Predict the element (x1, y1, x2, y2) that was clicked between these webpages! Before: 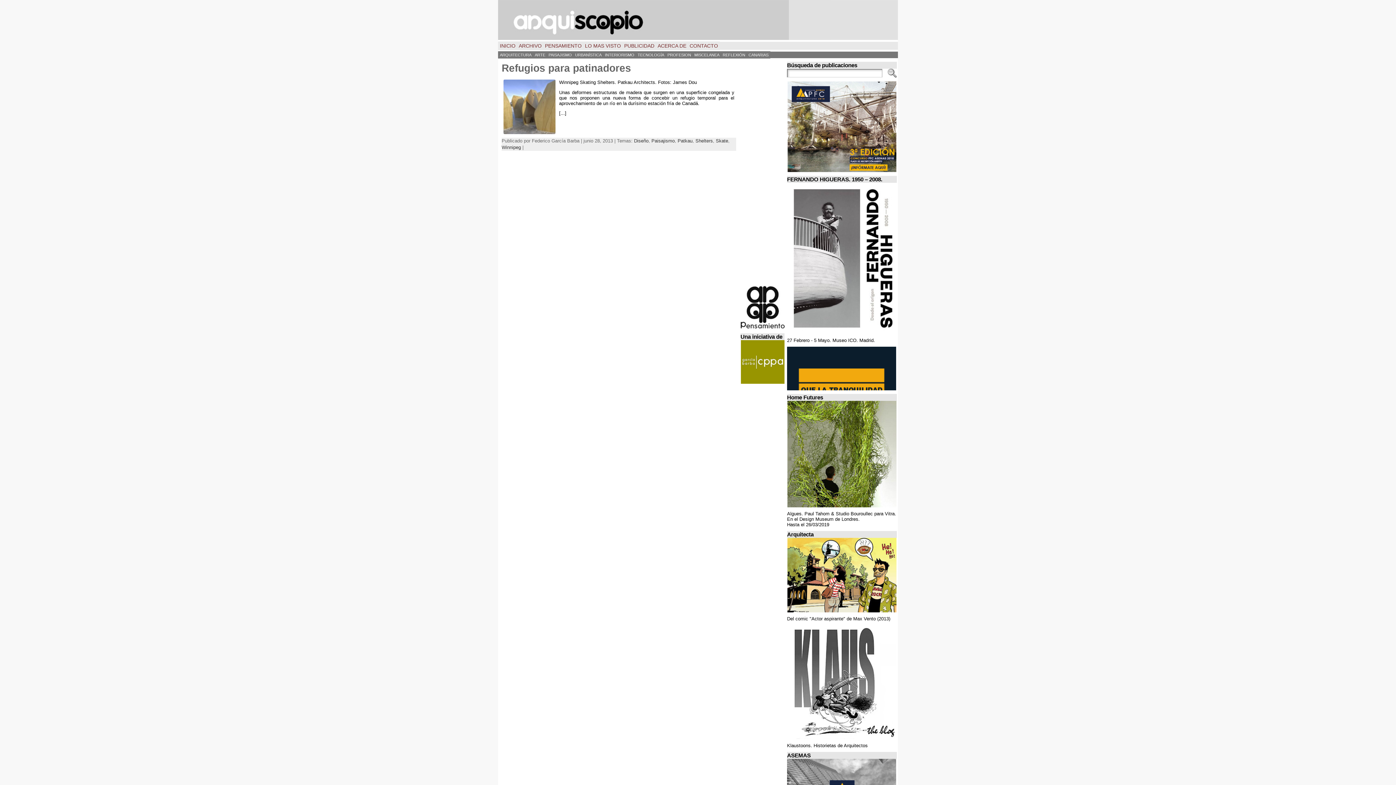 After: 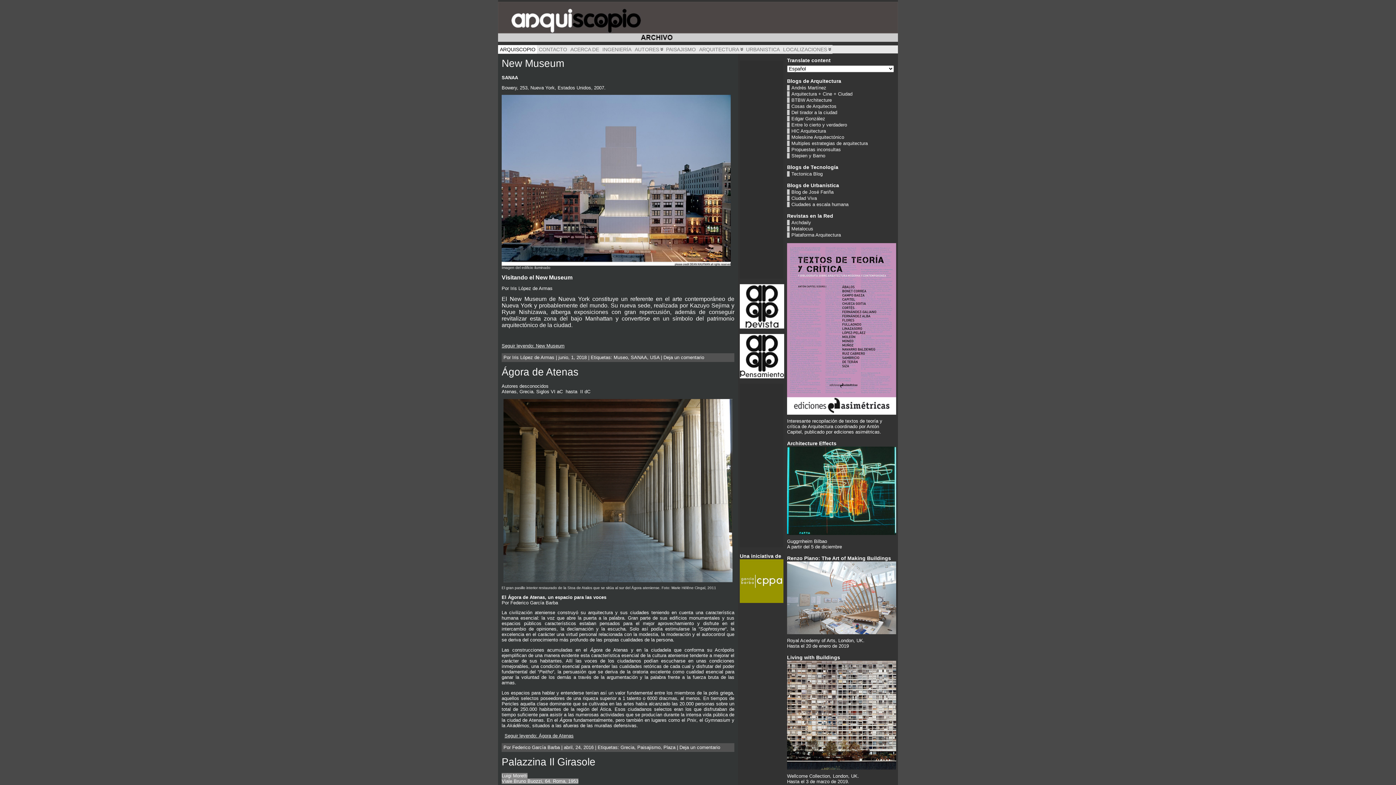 Action: label: ARCHIVO bbox: (517, 41, 543, 50)